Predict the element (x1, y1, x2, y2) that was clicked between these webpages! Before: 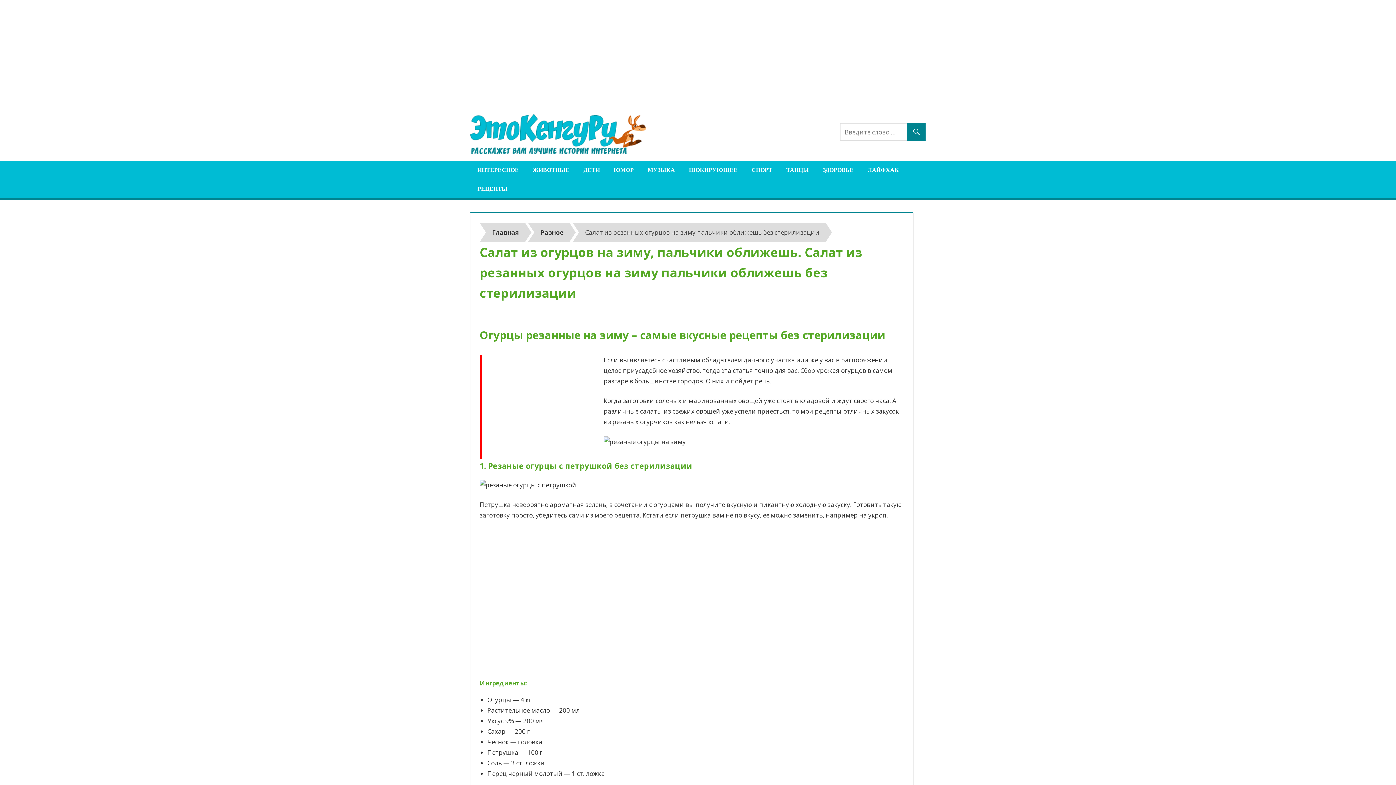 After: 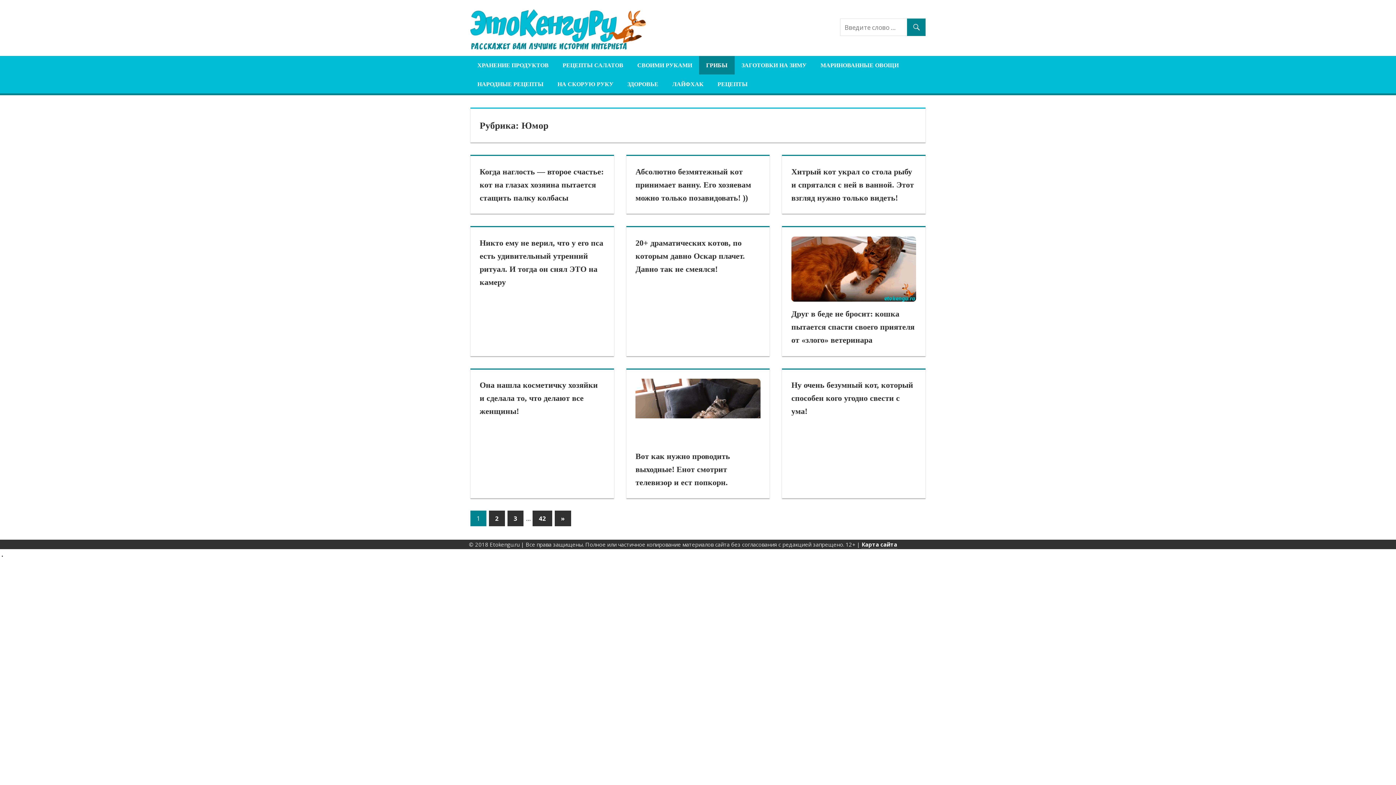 Action: bbox: (606, 160, 640, 179) label: ЮМОР